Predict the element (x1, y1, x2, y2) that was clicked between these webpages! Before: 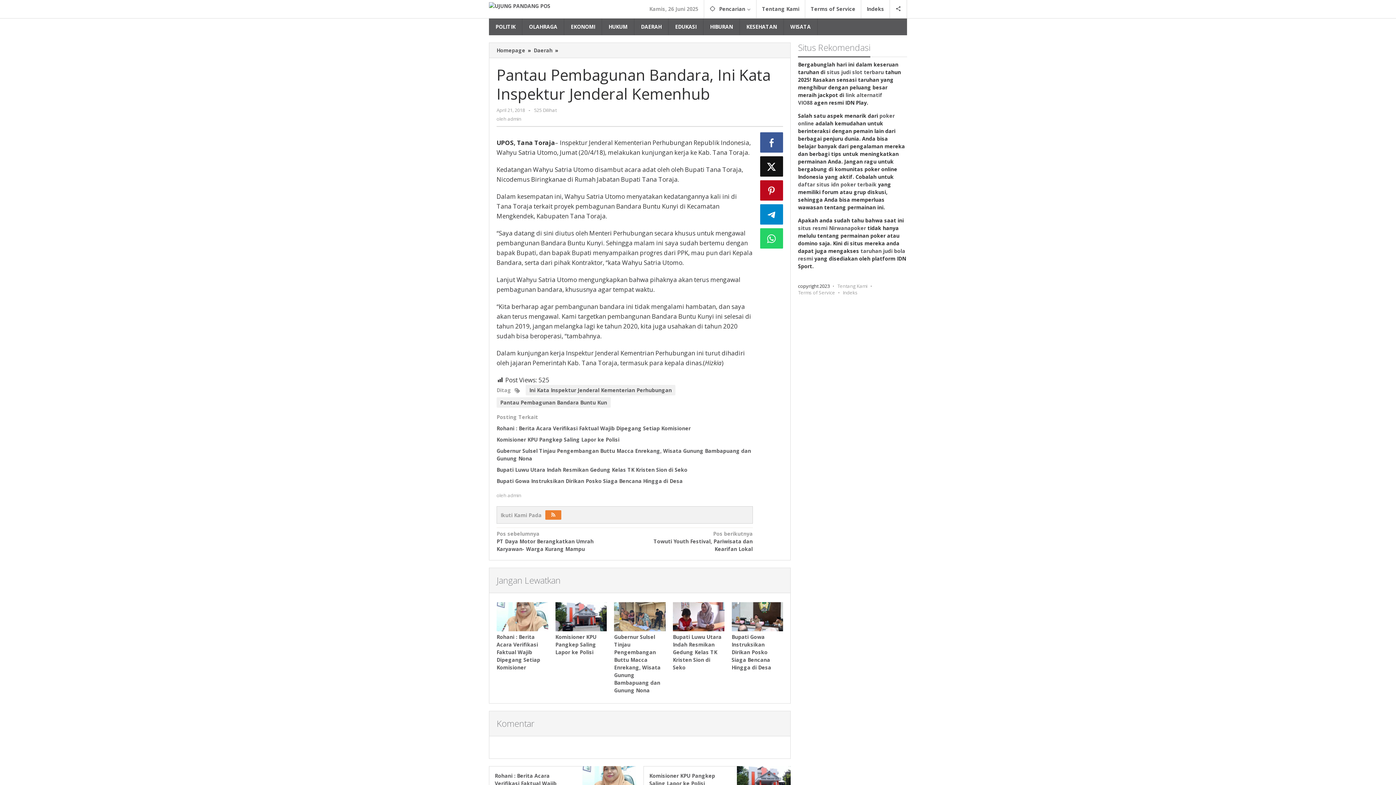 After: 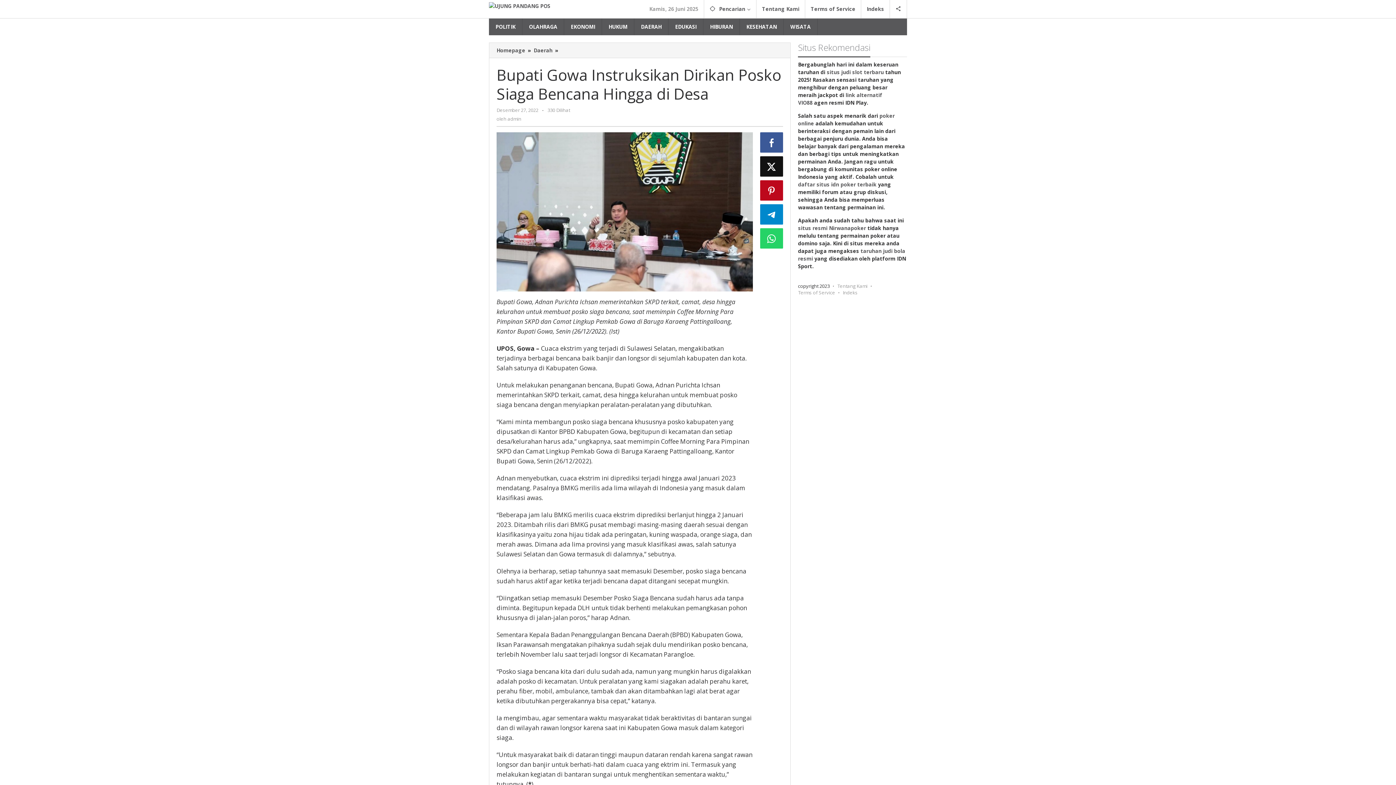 Action: bbox: (731, 602, 783, 631)